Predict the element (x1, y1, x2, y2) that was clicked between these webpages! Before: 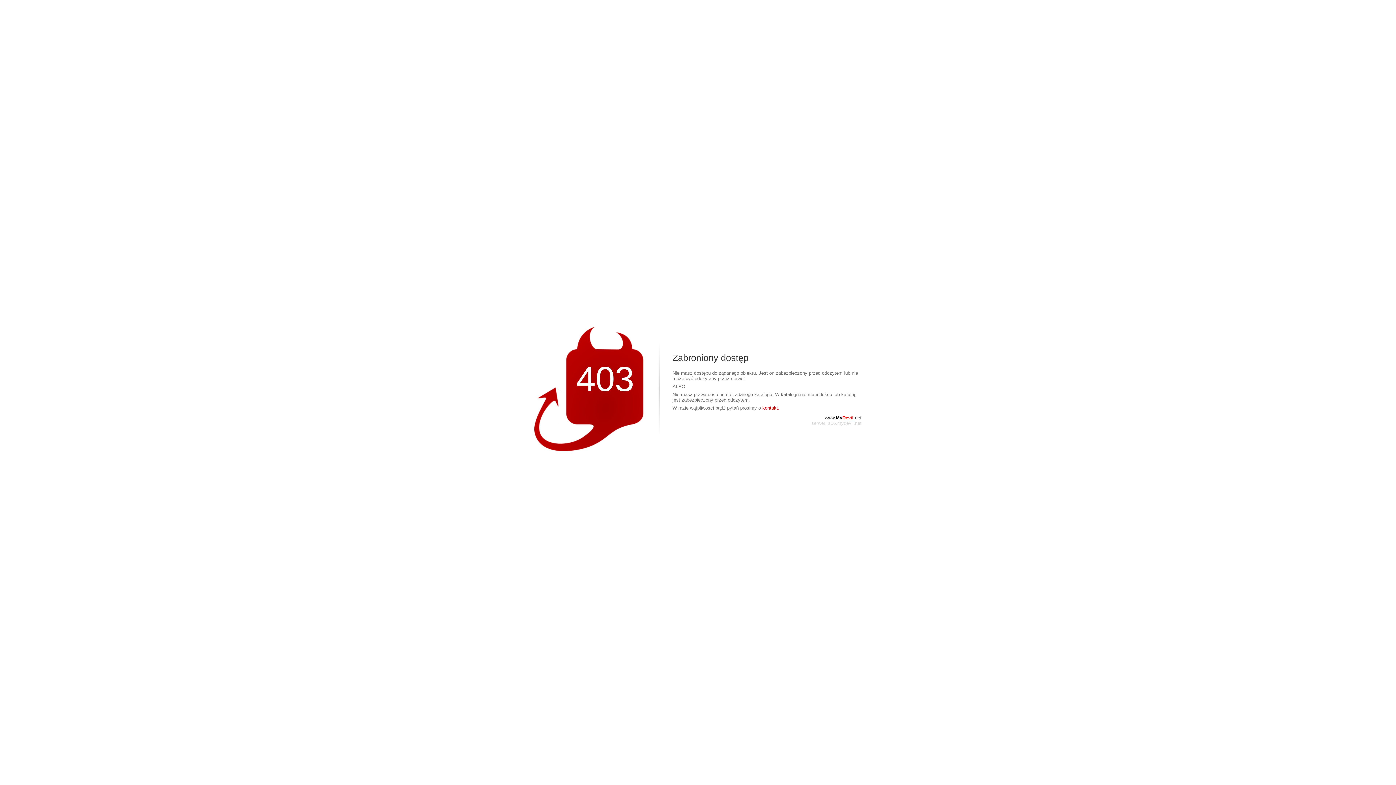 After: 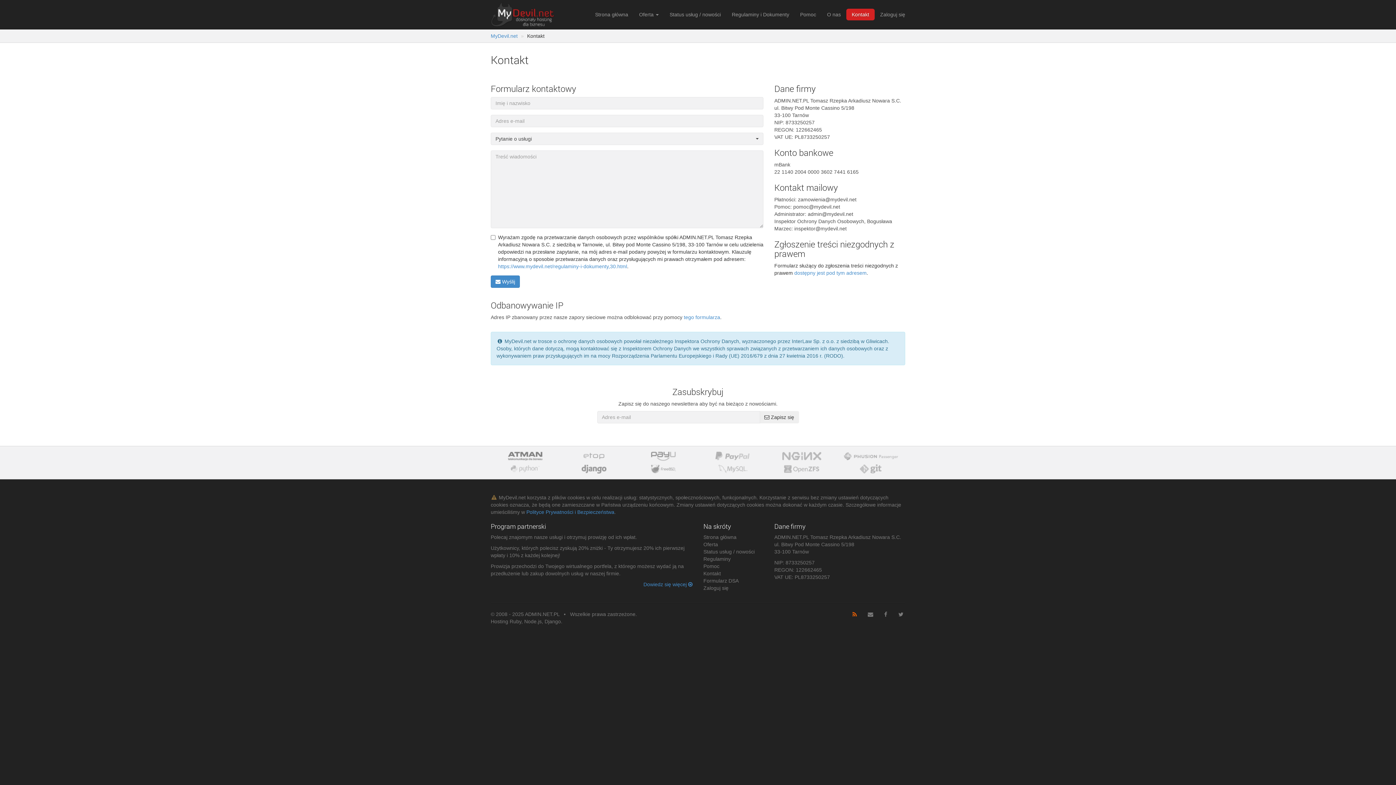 Action: label: kontakt. bbox: (762, 405, 779, 410)